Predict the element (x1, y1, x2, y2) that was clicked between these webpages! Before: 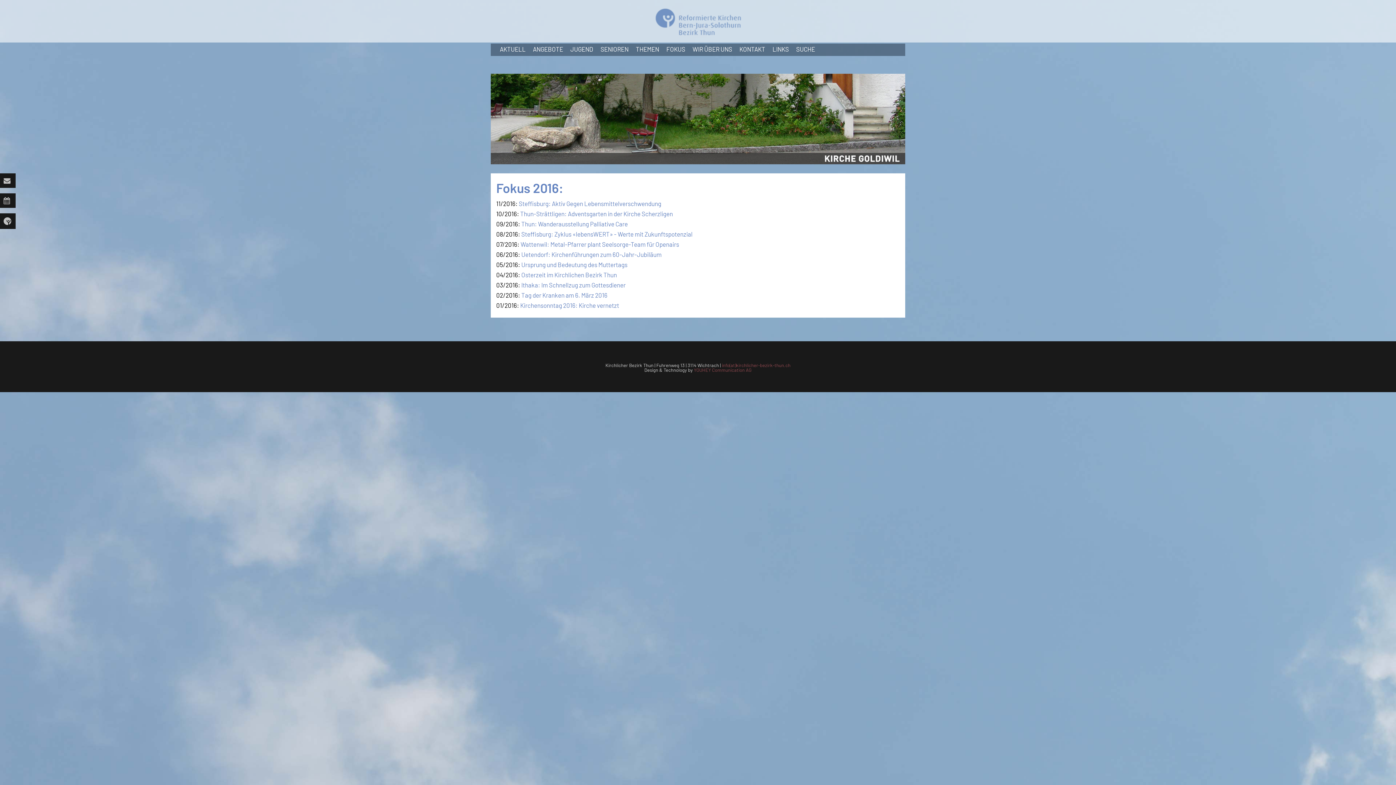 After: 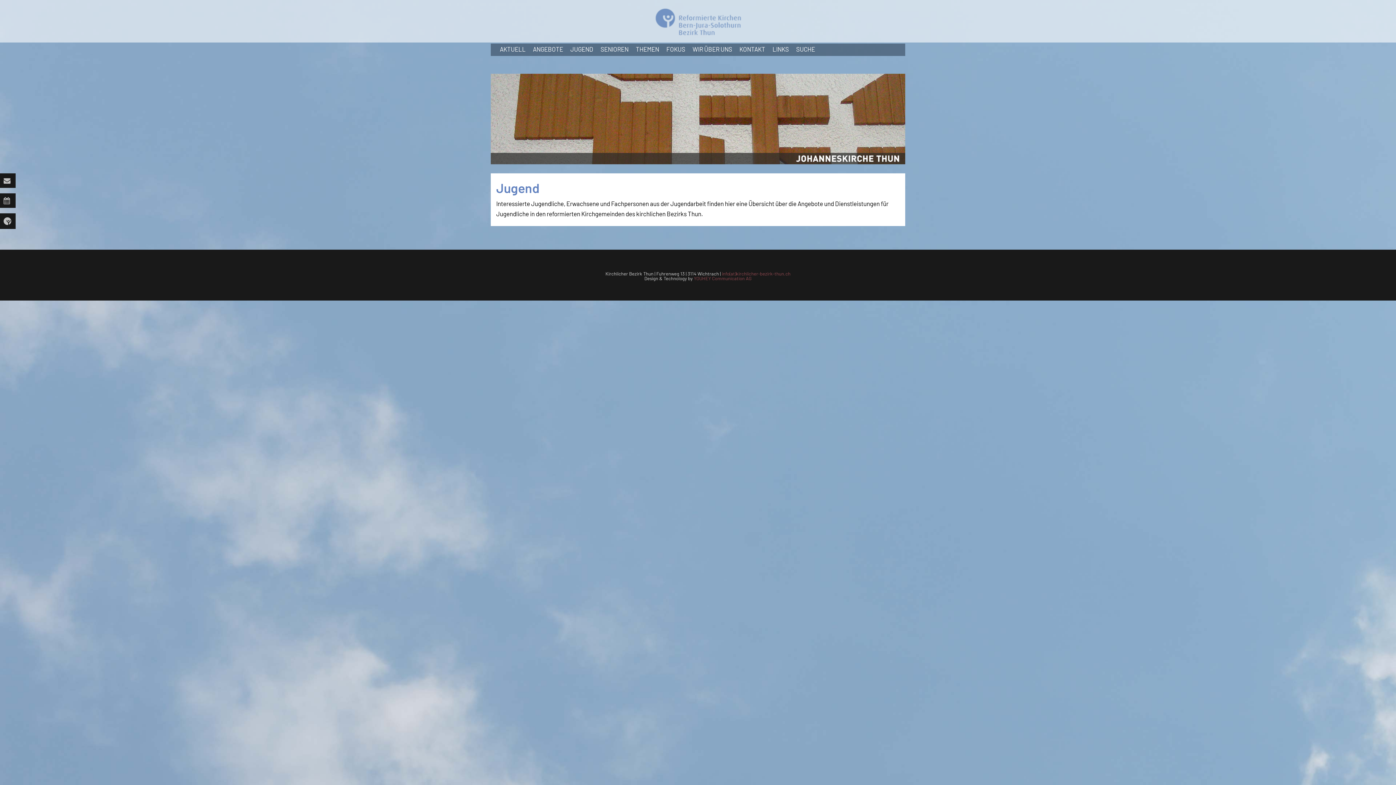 Action: bbox: (566, 43, 597, 54) label: JUGEND